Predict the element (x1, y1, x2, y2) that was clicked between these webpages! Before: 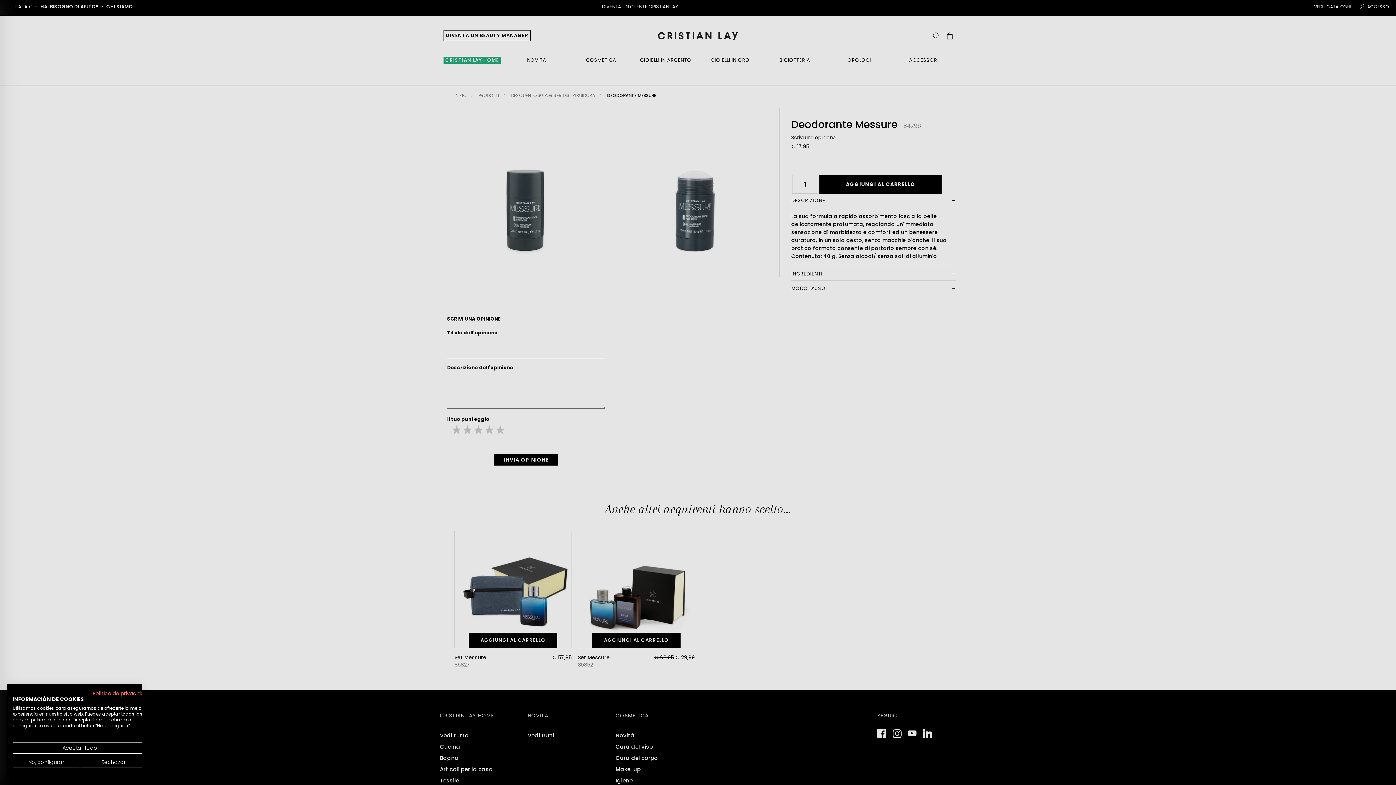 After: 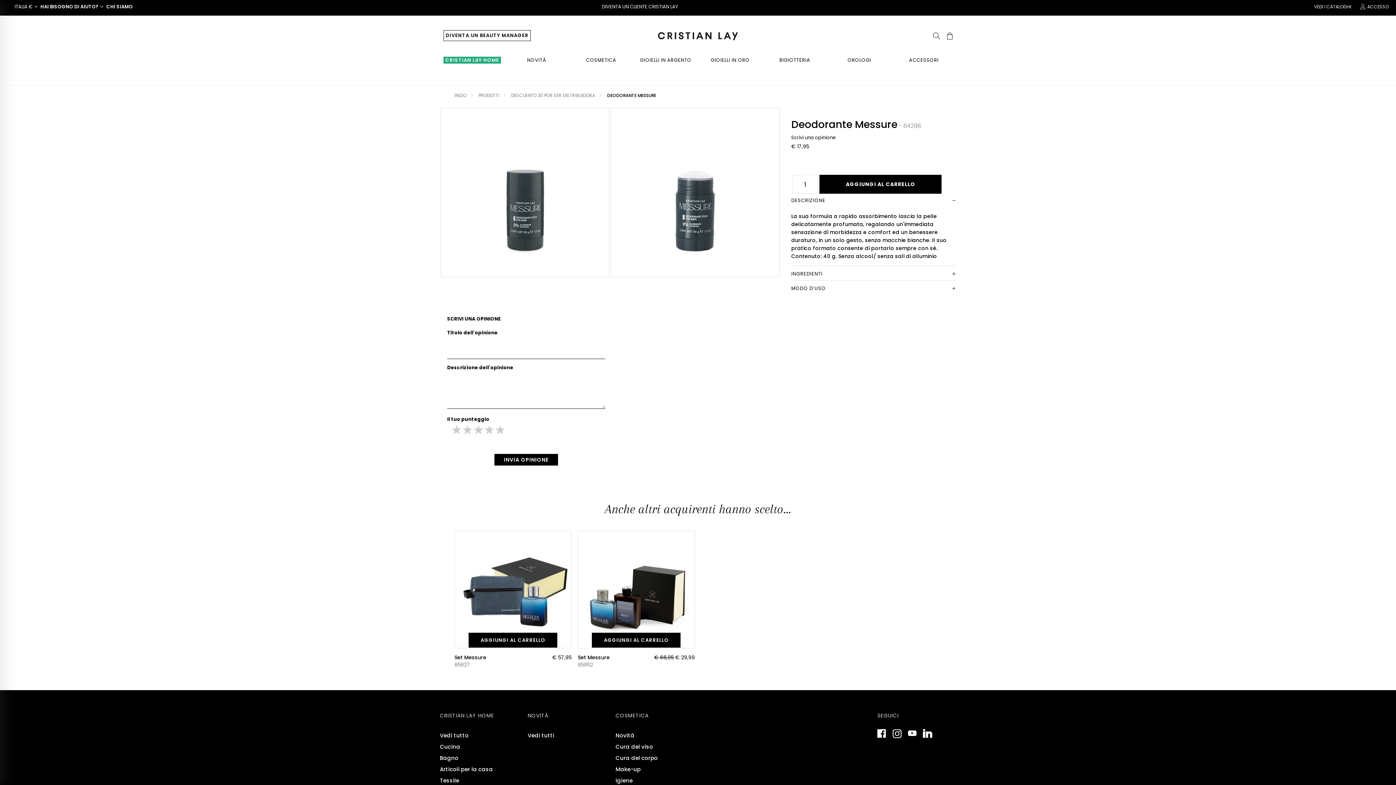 Action: bbox: (80, 757, 147, 768) label: Denegar todas las cookies